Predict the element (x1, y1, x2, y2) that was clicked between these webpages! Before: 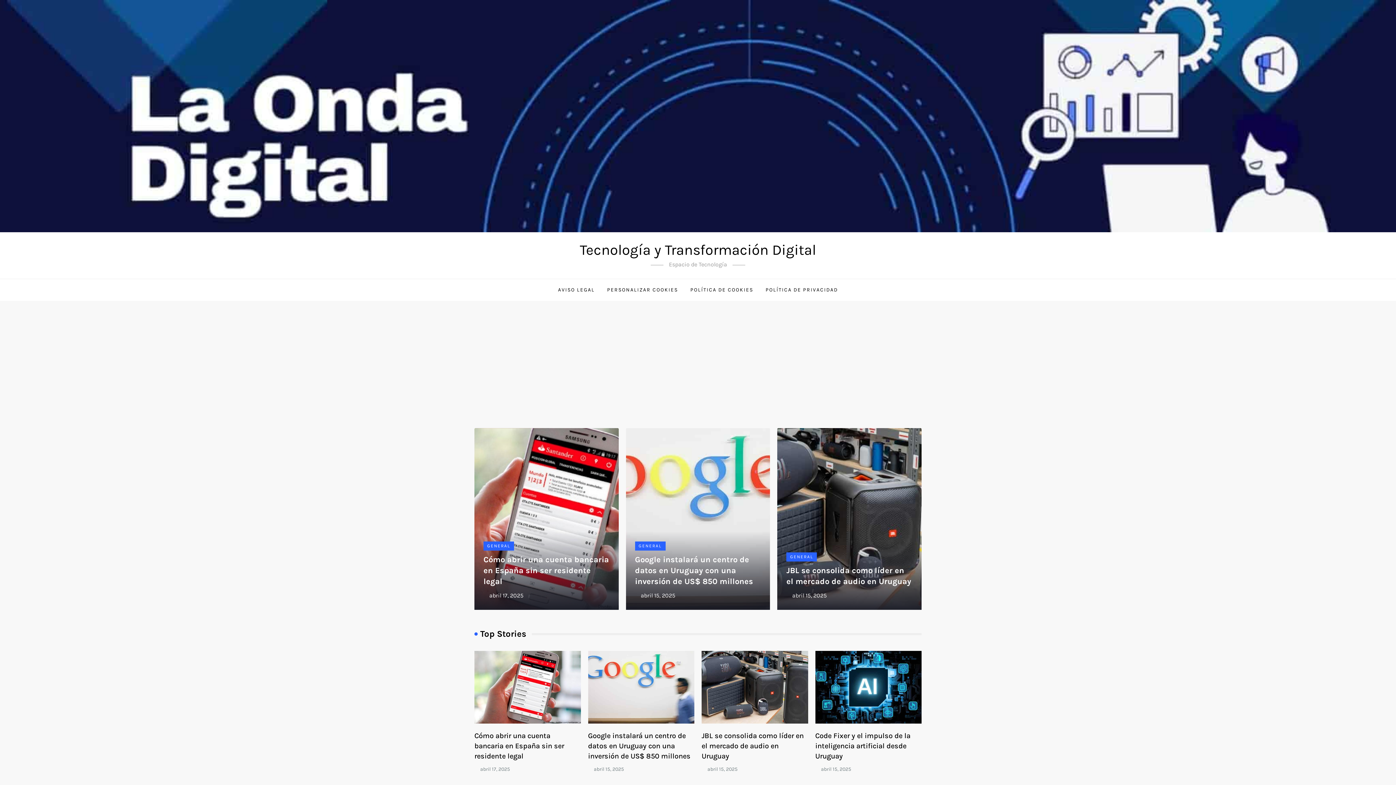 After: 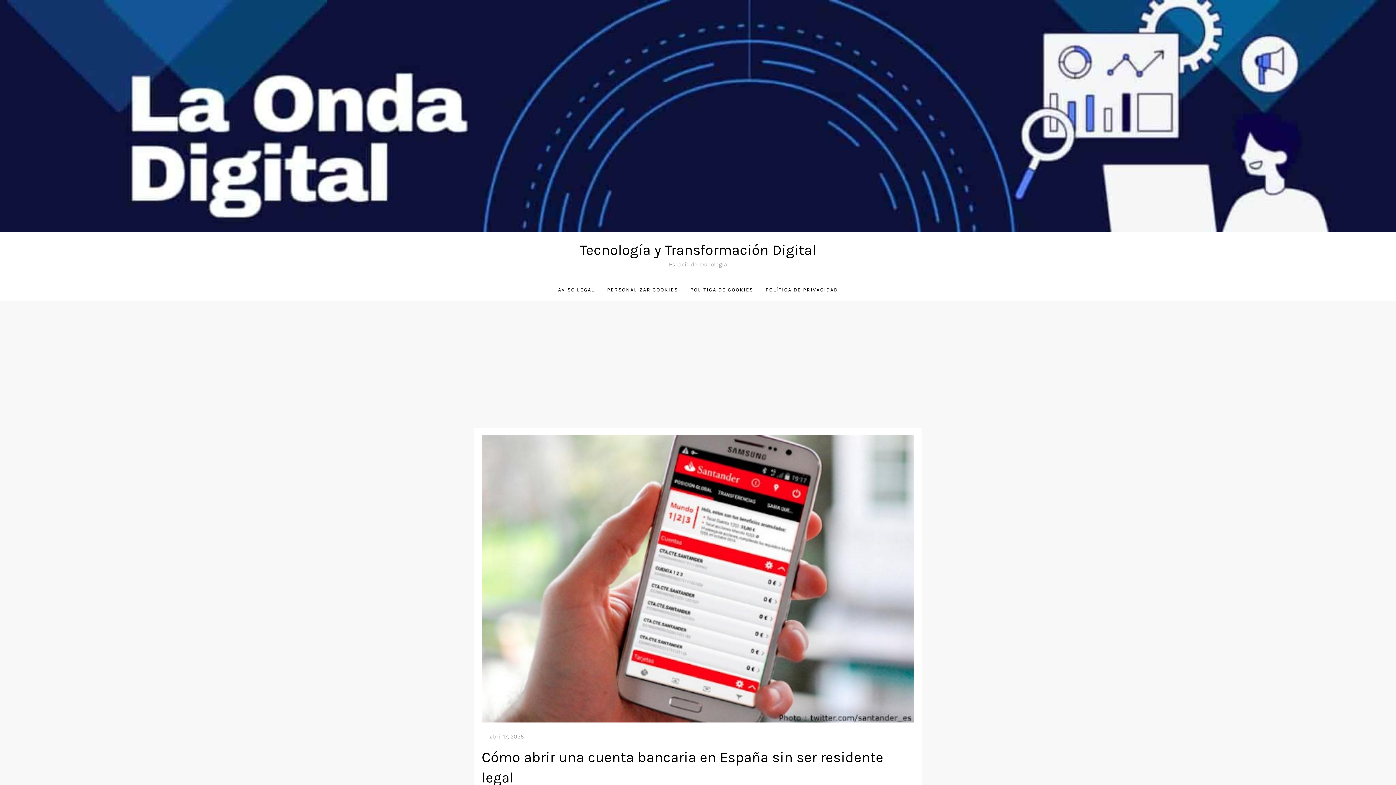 Action: bbox: (474, 732, 564, 760) label: Cómo abrir una cuenta bancaria en España sin ser residente legal